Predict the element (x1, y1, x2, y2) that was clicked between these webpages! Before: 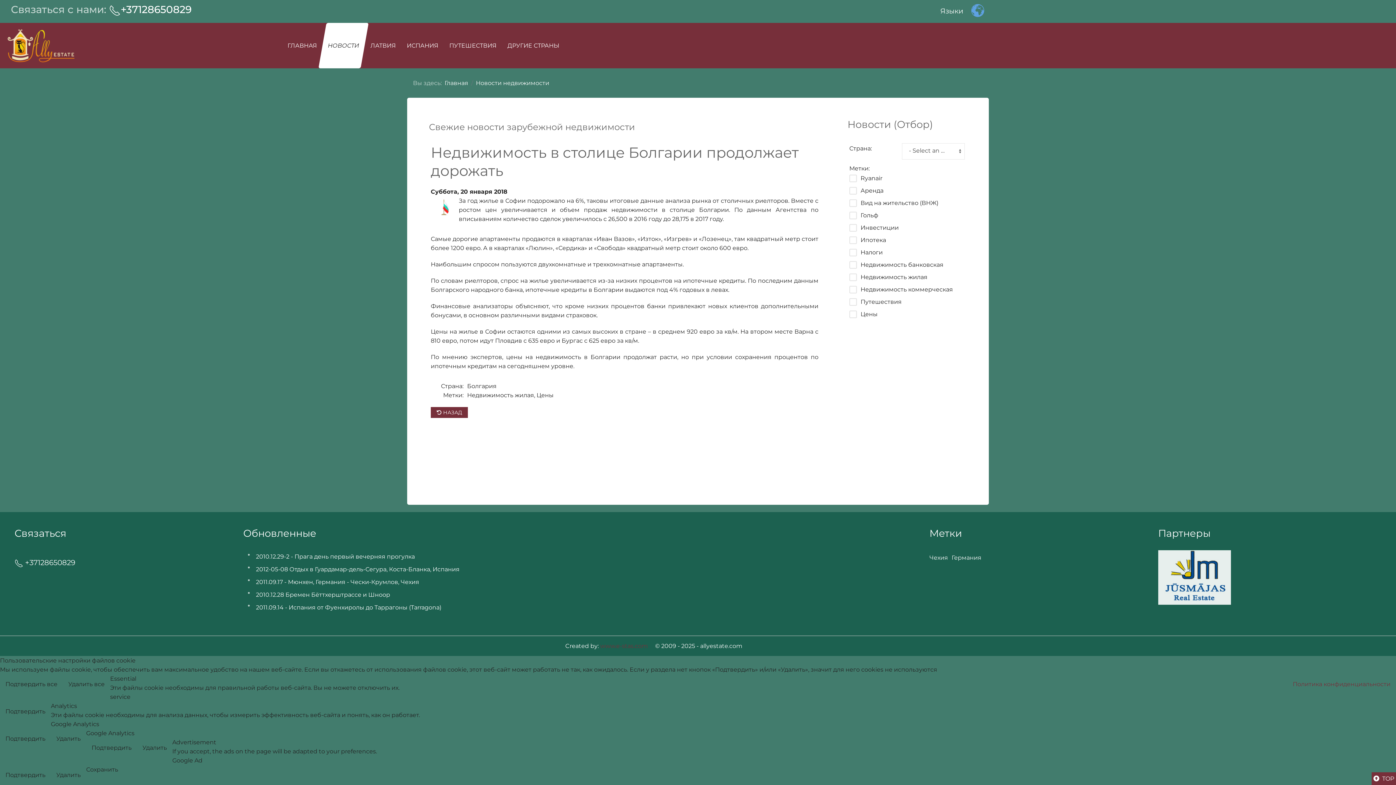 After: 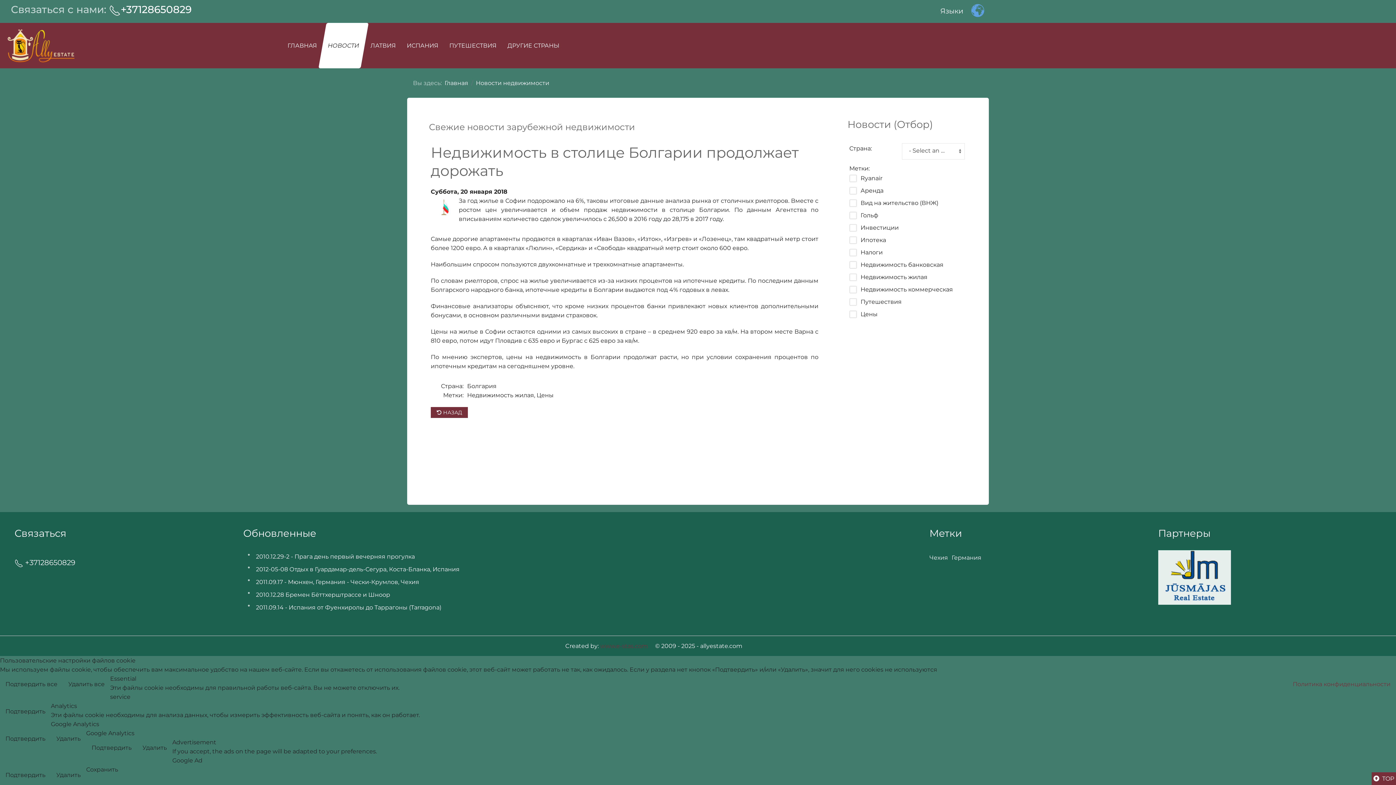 Action: label: Сохранить bbox: (0, 765, 1396, 774)